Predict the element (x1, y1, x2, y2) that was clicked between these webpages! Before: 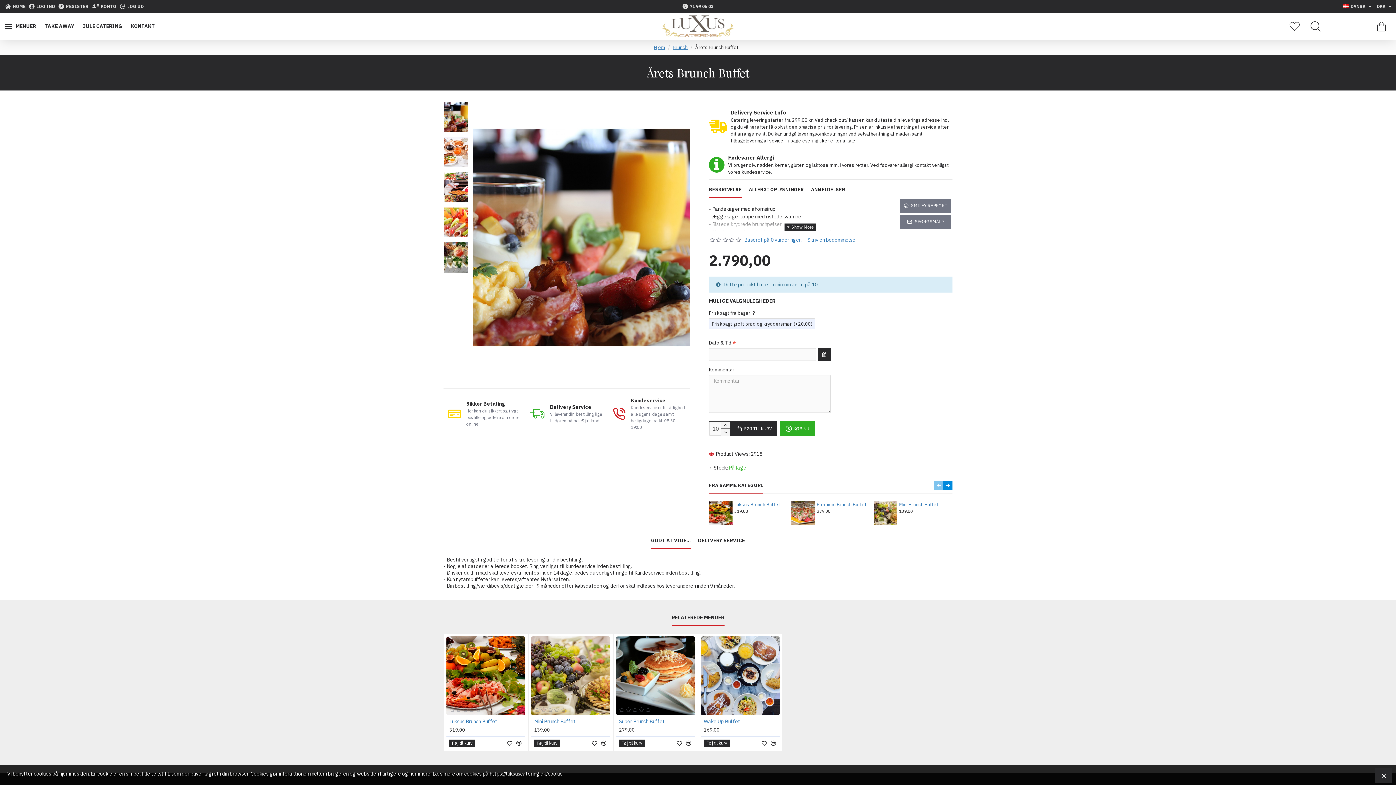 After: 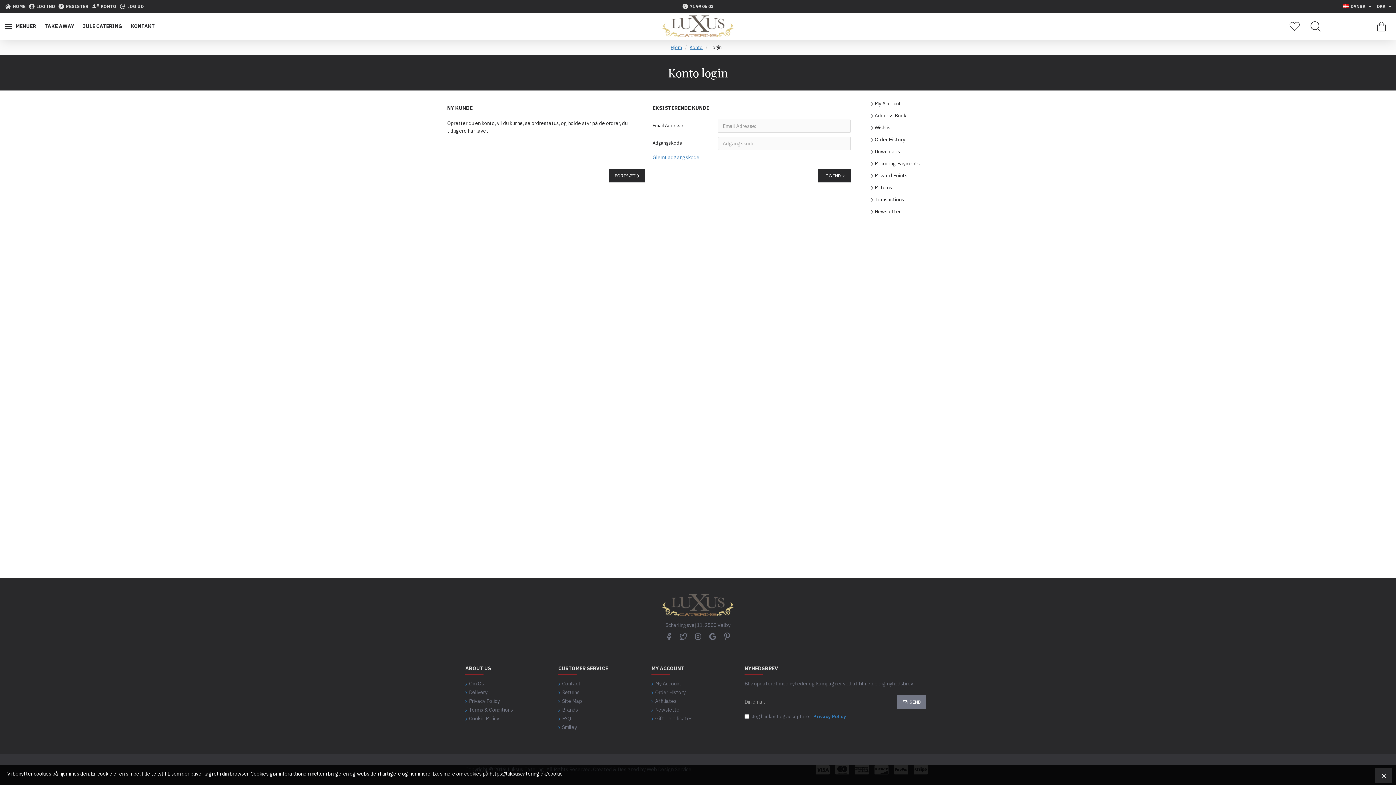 Action: bbox: (1286, 19, 1305, 33)